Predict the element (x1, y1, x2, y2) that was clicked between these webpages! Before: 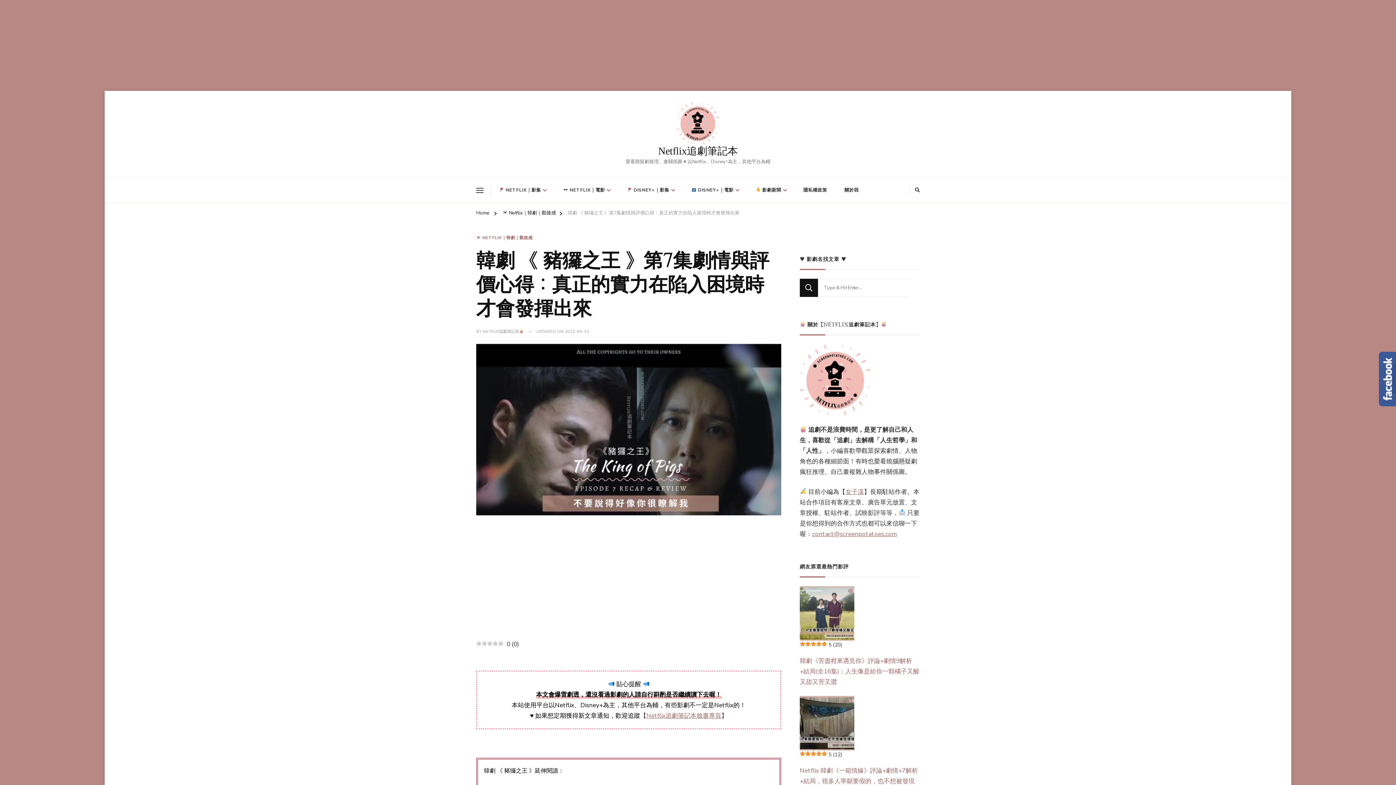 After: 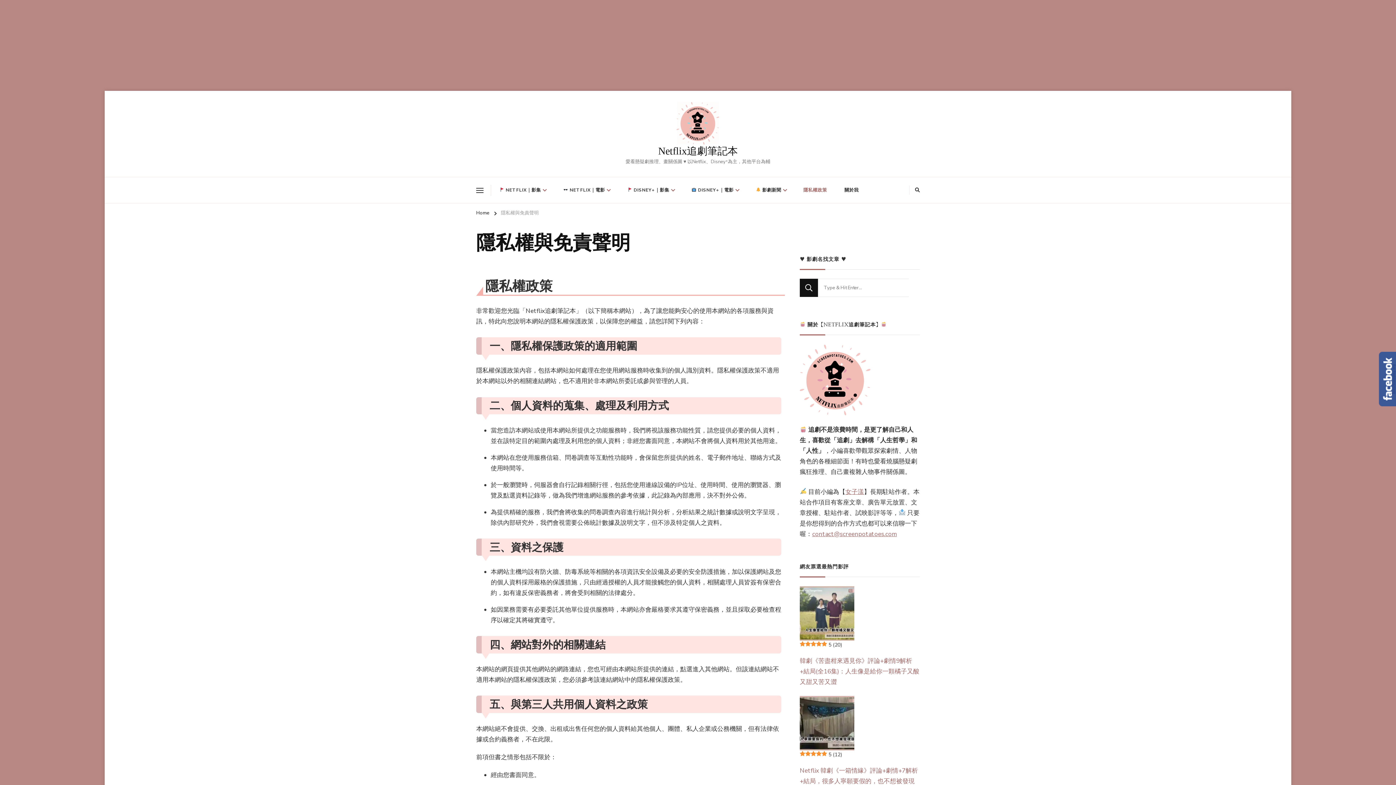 Action: label: 隱私權政策 bbox: (795, 181, 835, 199)